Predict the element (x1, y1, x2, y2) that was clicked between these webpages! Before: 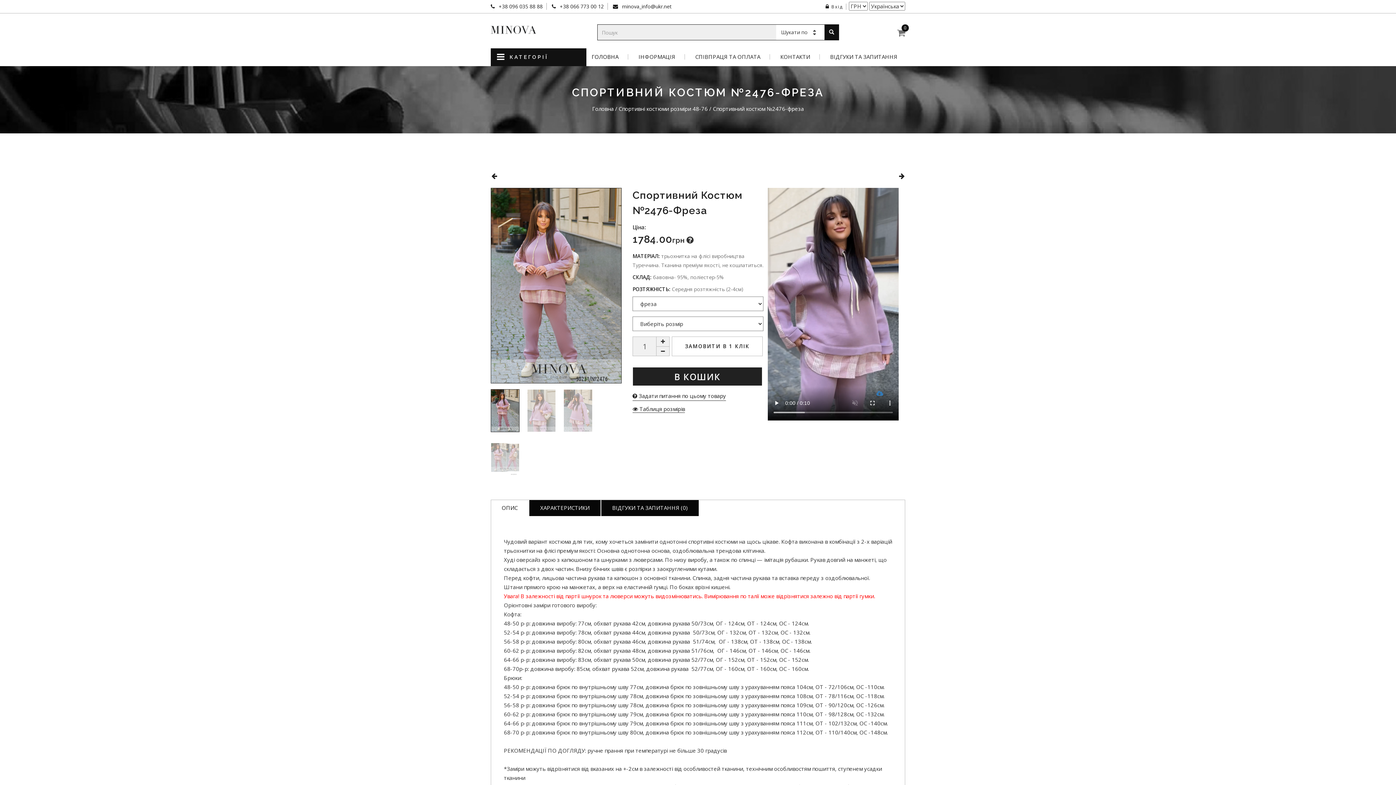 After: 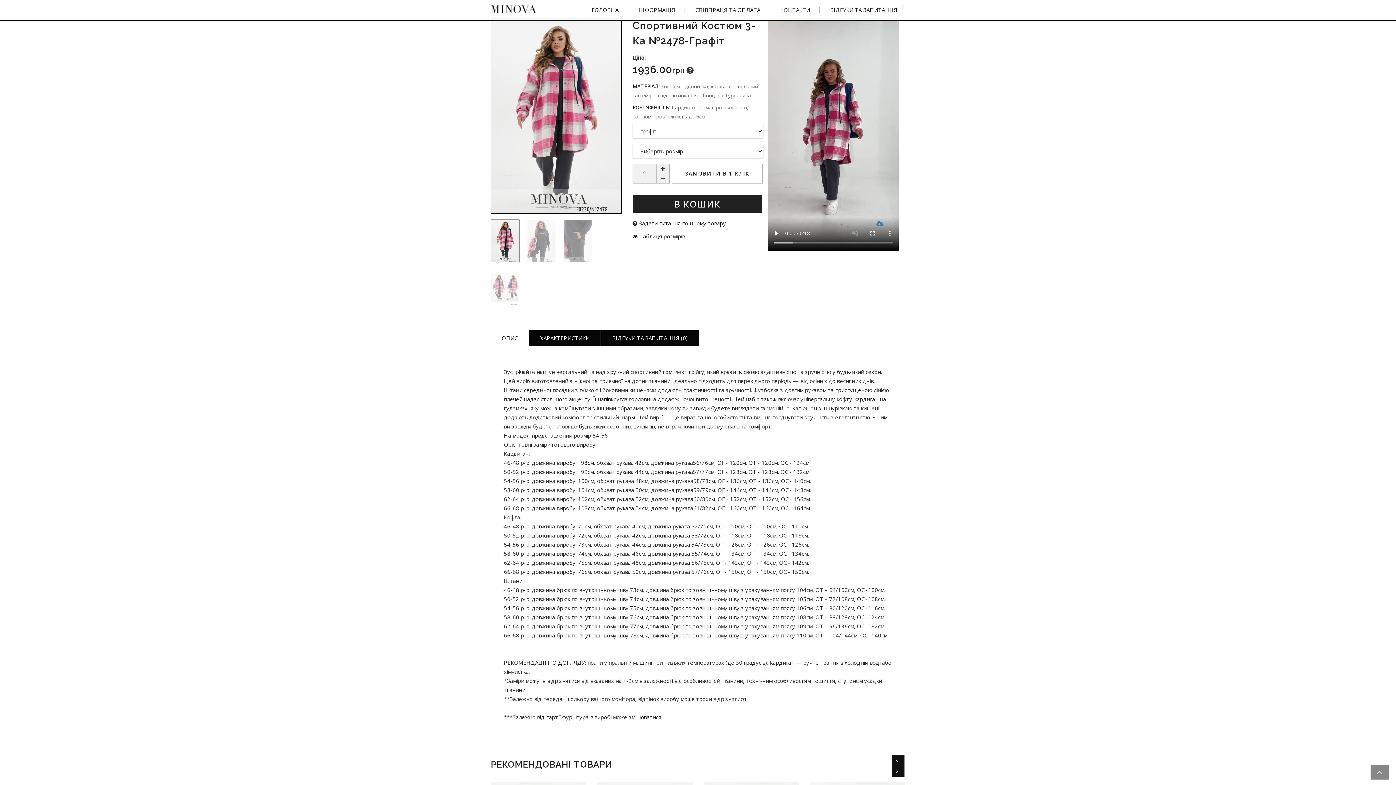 Action: bbox: (893, 169, 910, 182)